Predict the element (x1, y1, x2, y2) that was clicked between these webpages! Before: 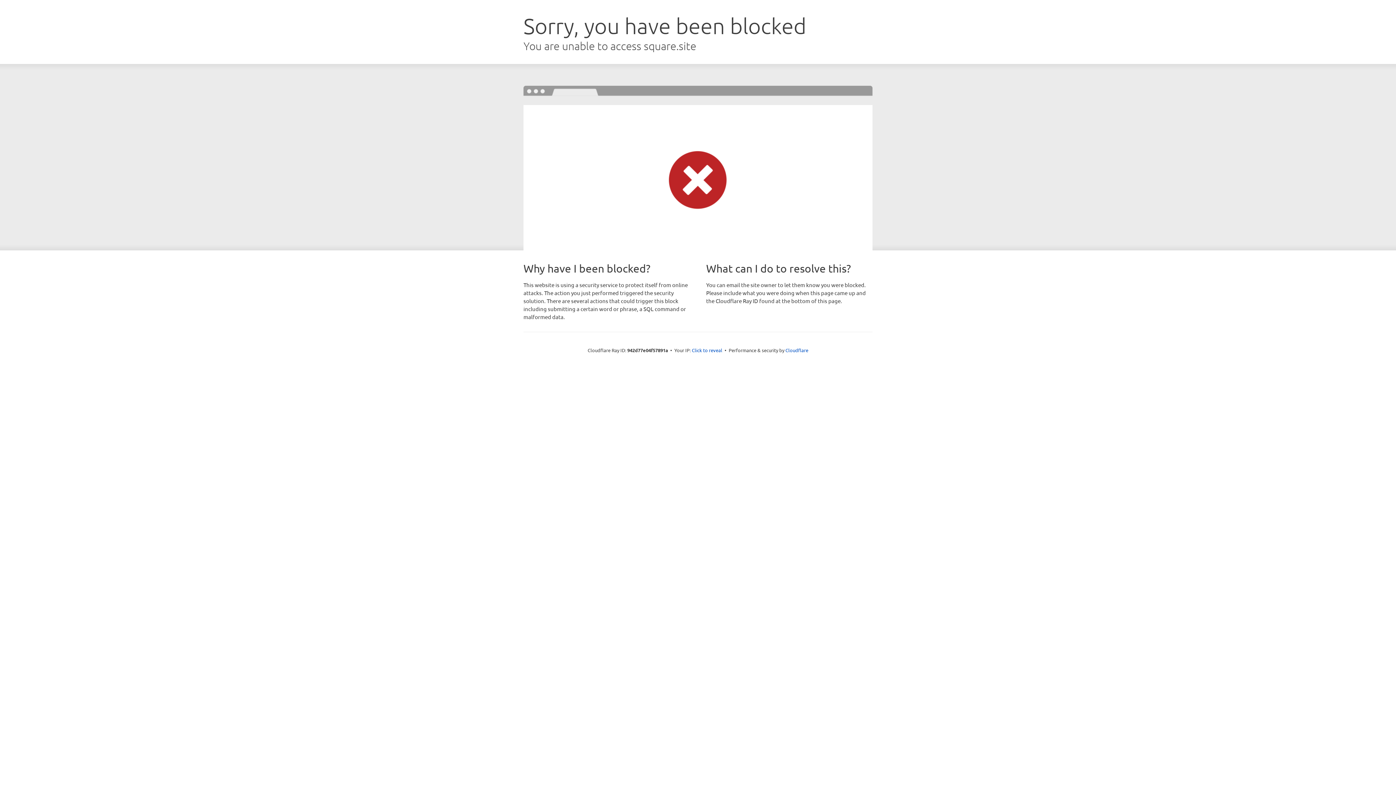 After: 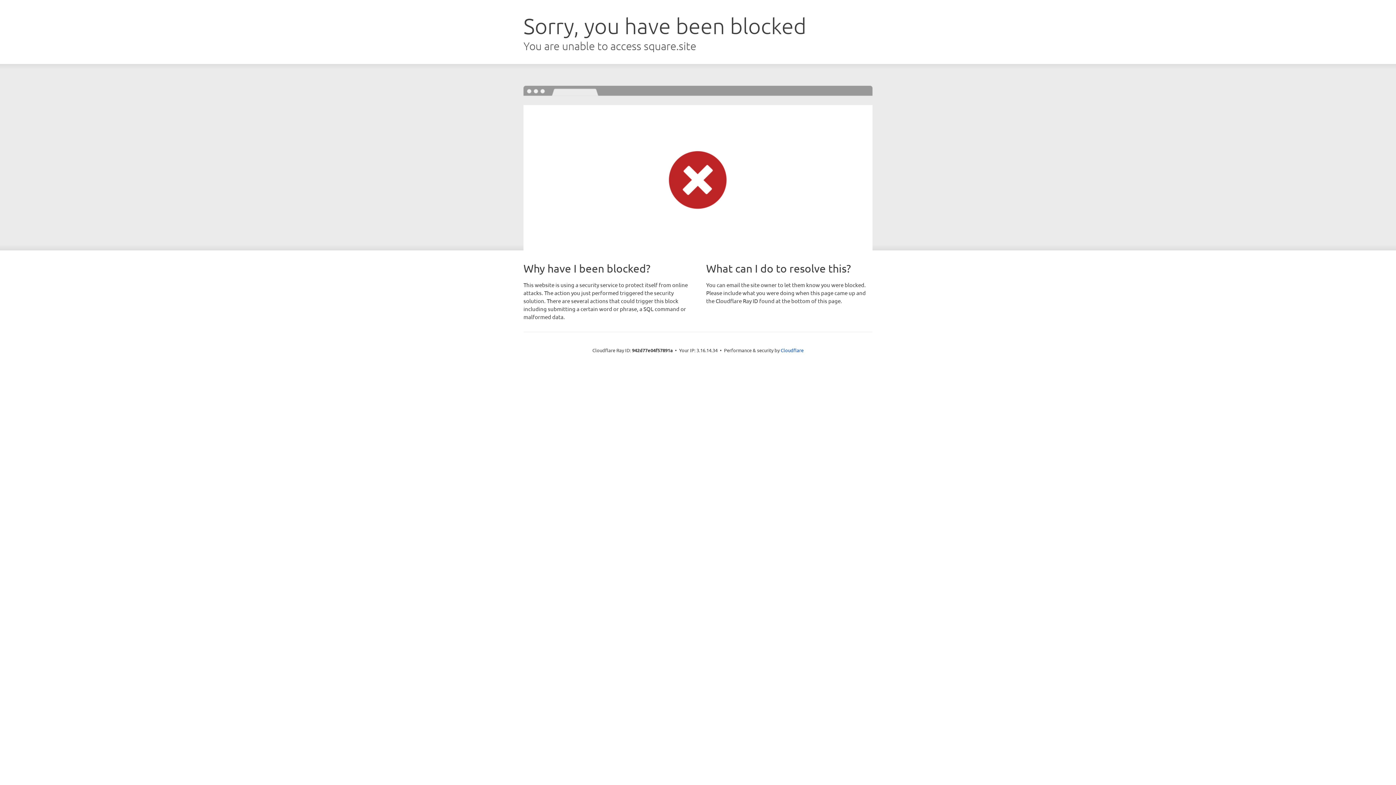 Action: bbox: (692, 346, 722, 353) label: Click to reveal